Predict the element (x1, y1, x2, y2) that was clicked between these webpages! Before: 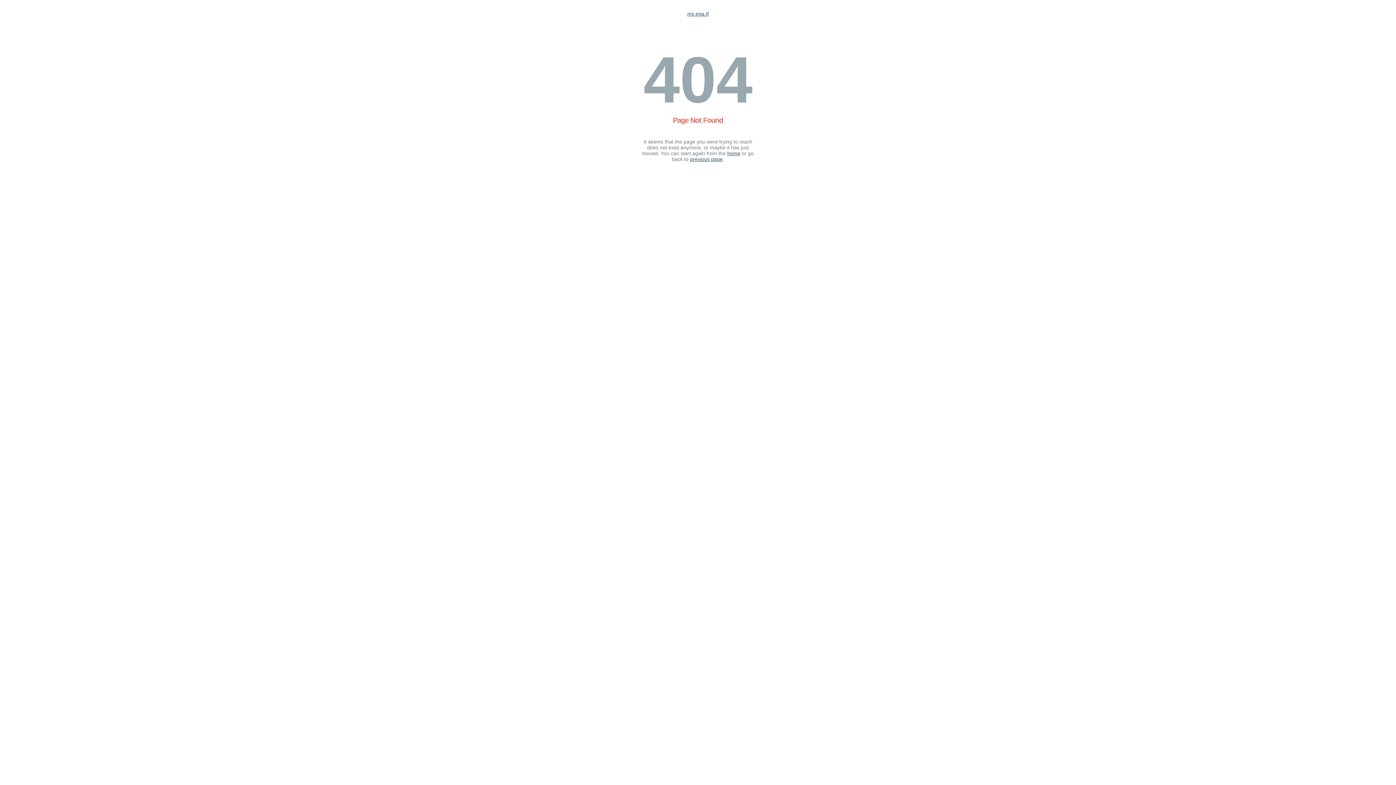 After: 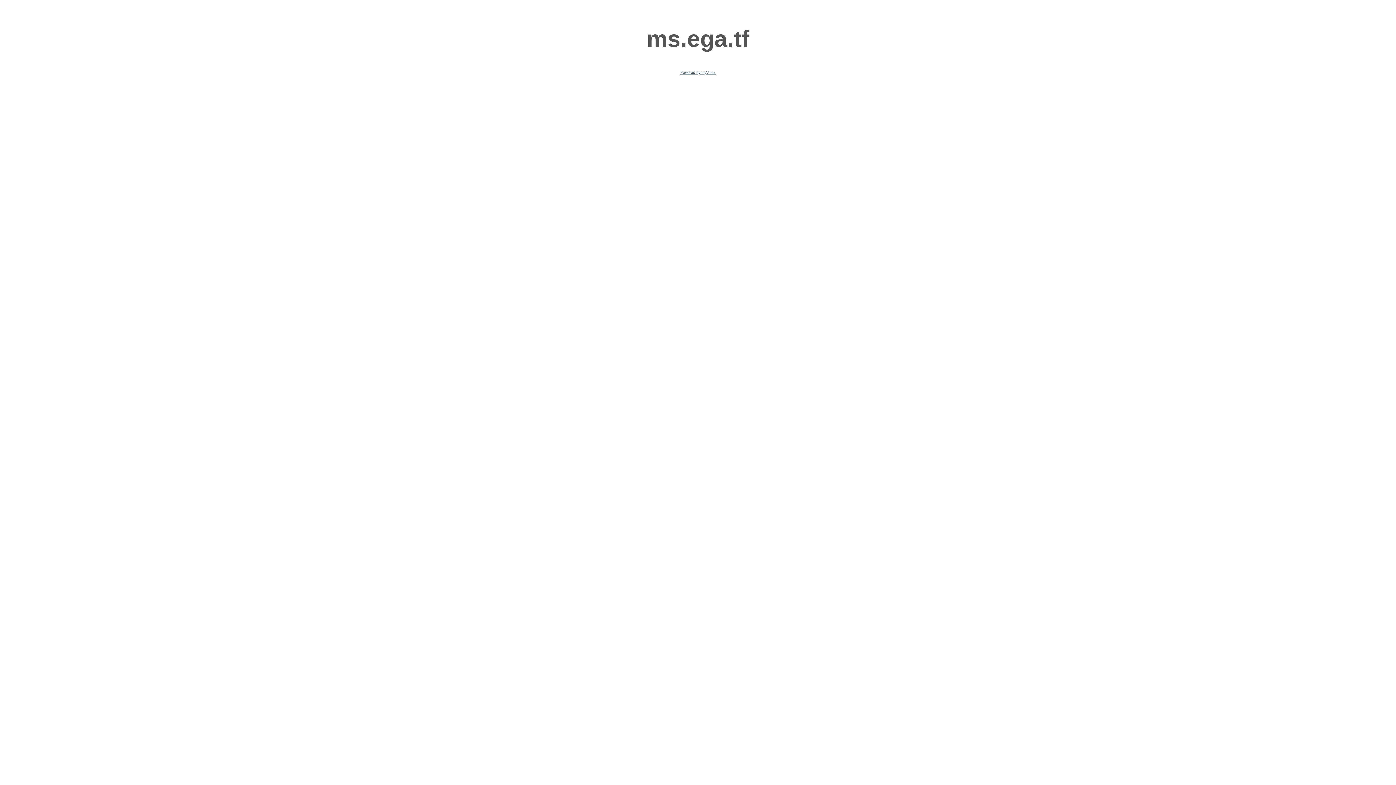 Action: label: home bbox: (727, 150, 740, 156)